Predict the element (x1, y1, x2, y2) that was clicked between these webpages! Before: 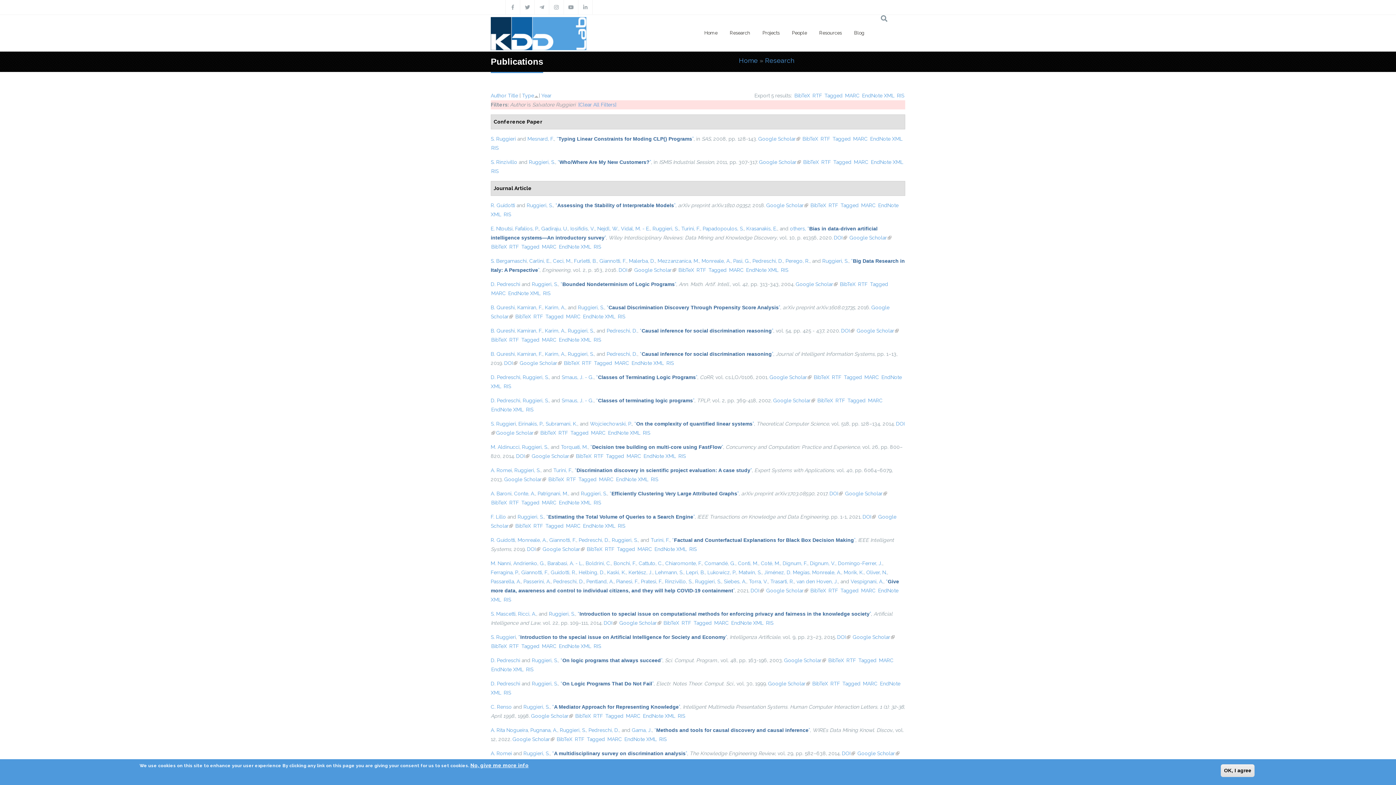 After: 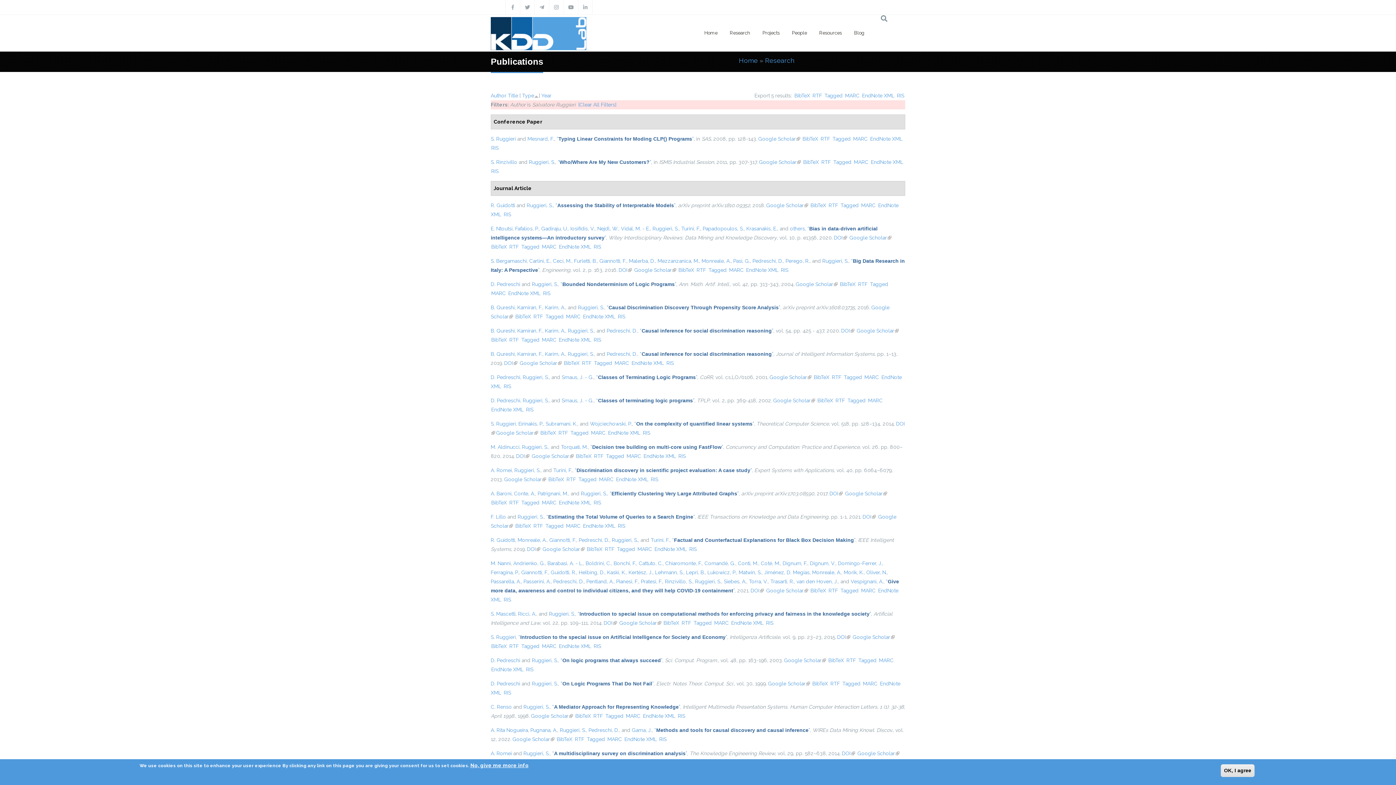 Action: bbox: (526, 666, 533, 672) label: RIS